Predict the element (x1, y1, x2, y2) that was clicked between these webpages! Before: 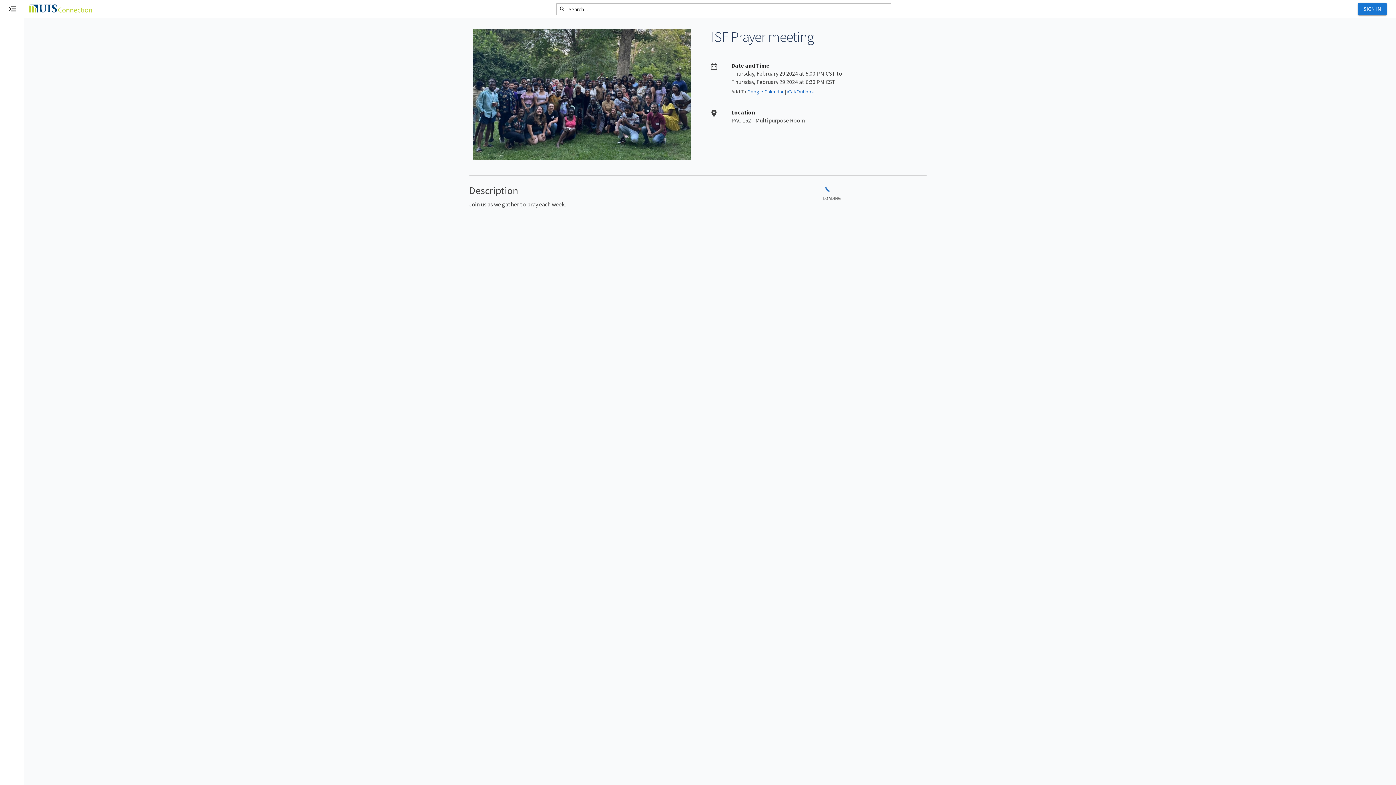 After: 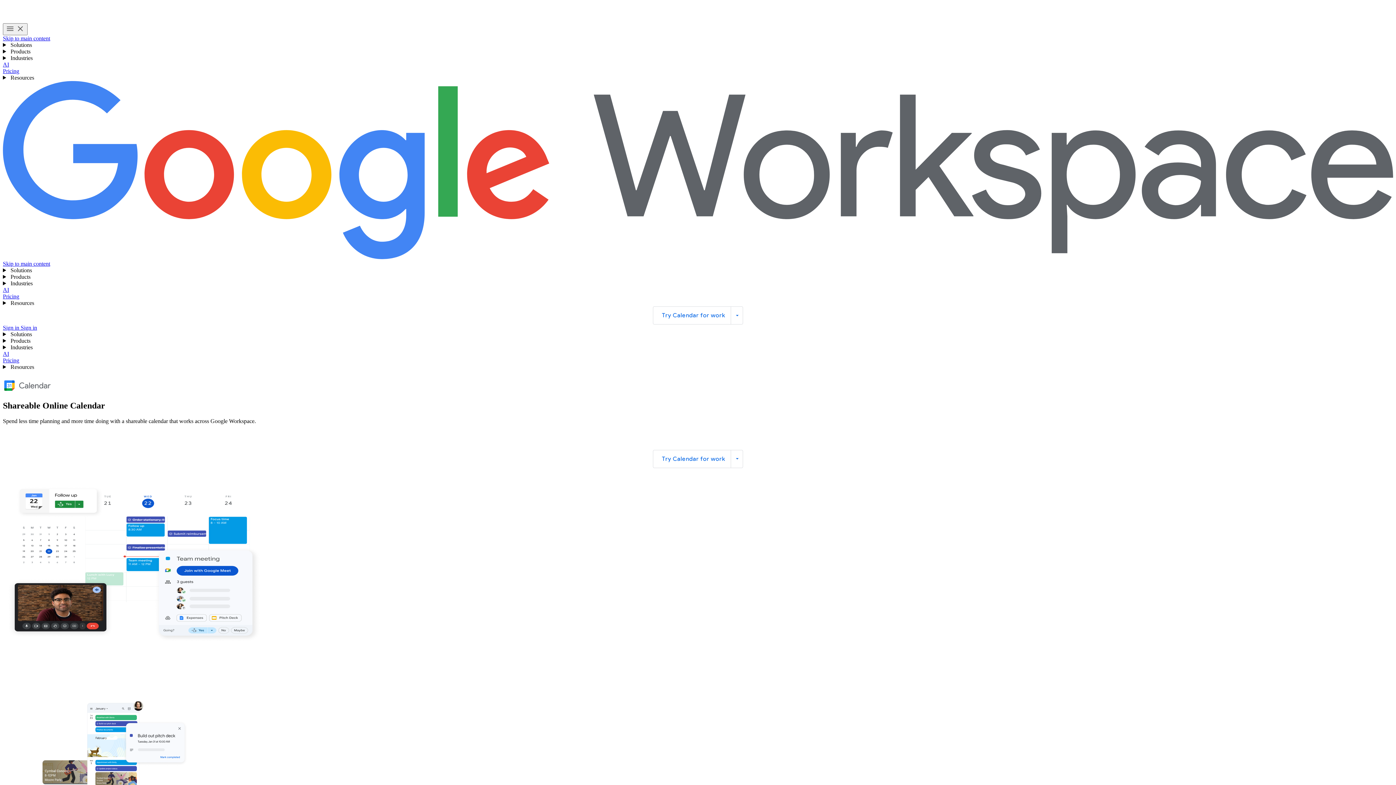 Action: label: Google Calendar bbox: (747, 88, 784, 94)